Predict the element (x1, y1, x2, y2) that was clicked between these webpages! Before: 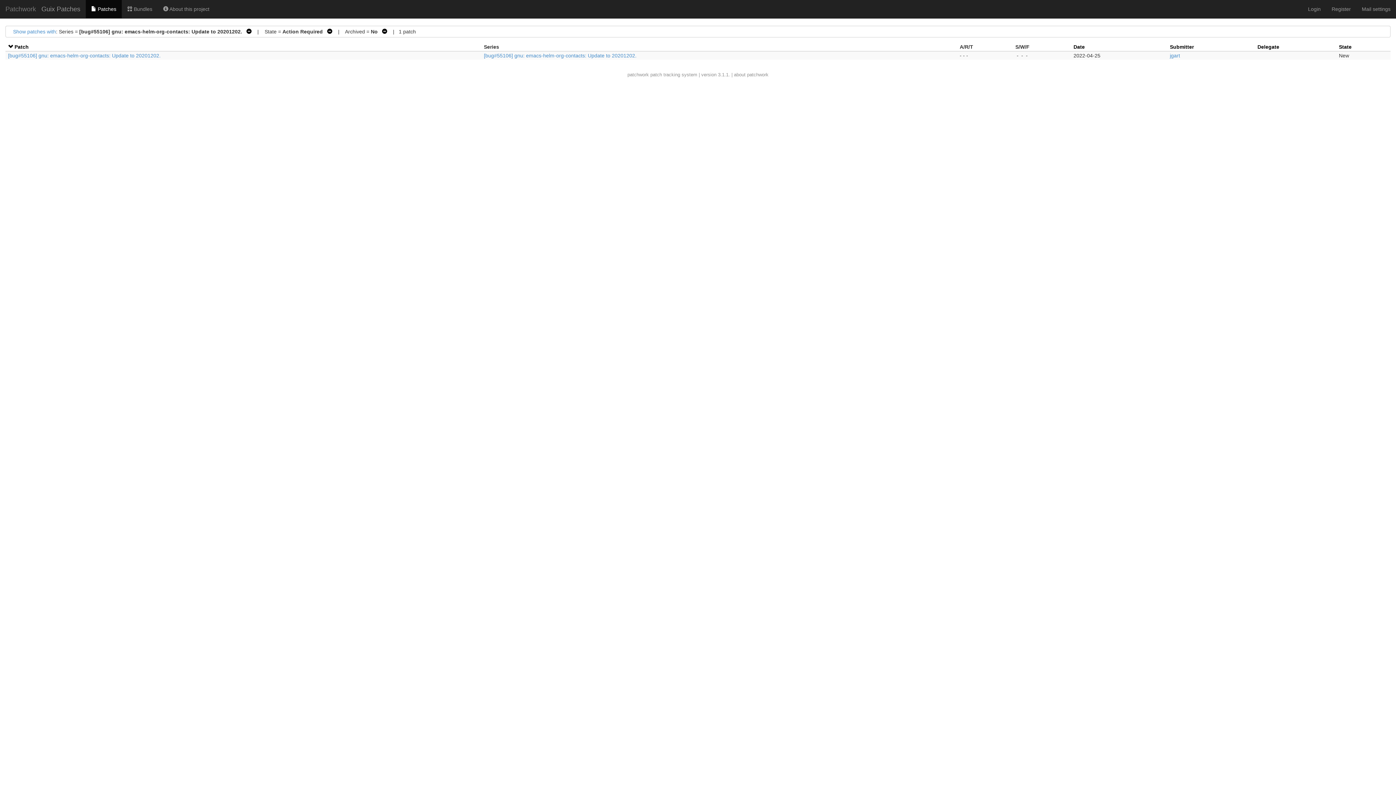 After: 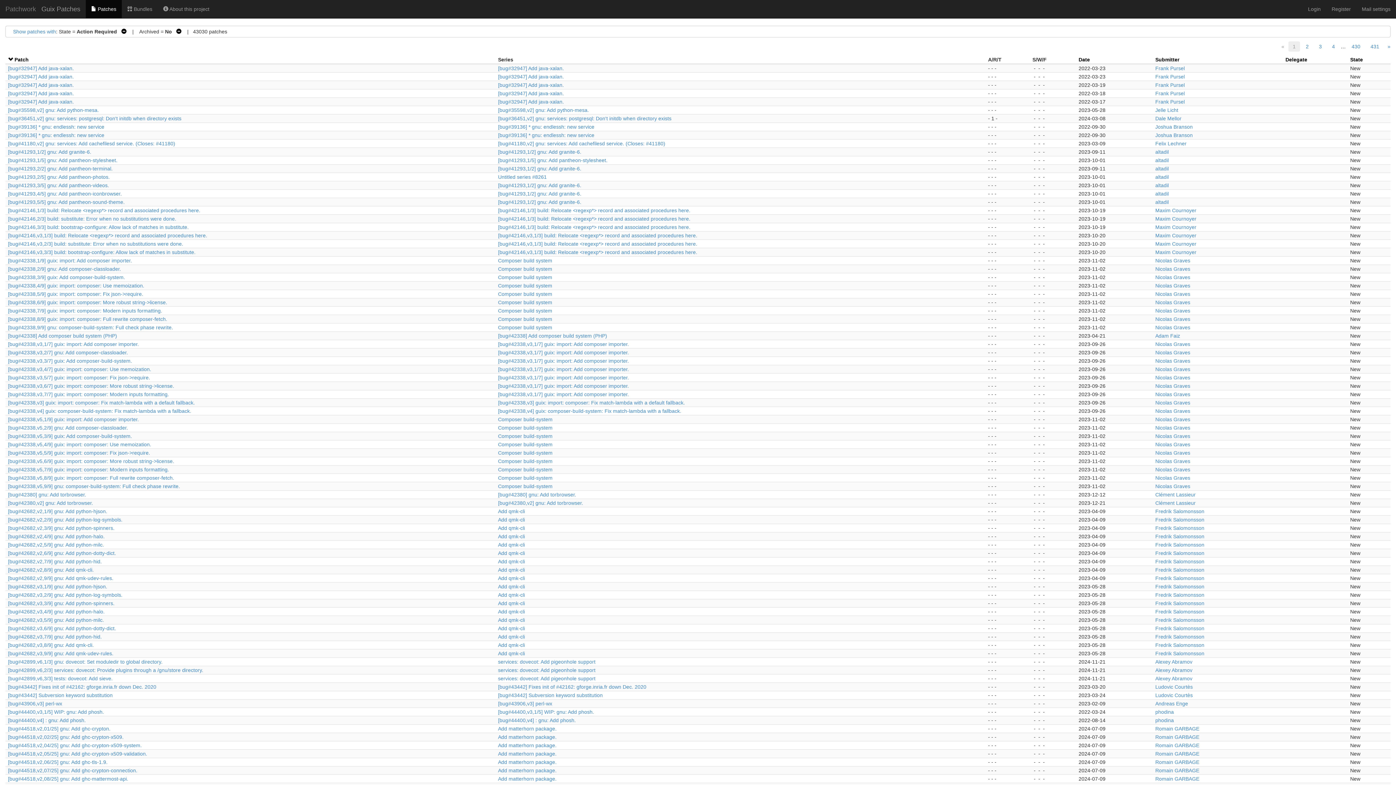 Action: bbox: (243, 28, 253, 34) label:    